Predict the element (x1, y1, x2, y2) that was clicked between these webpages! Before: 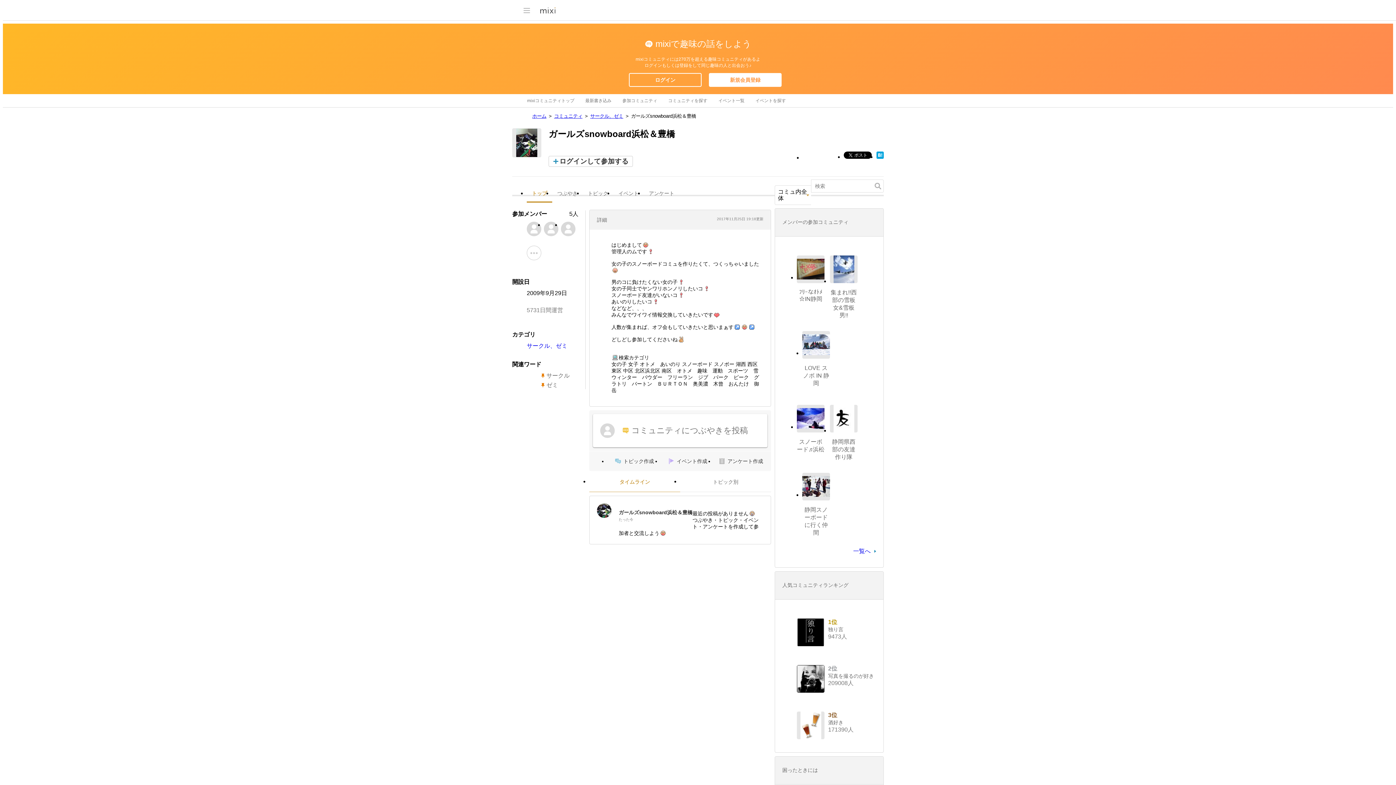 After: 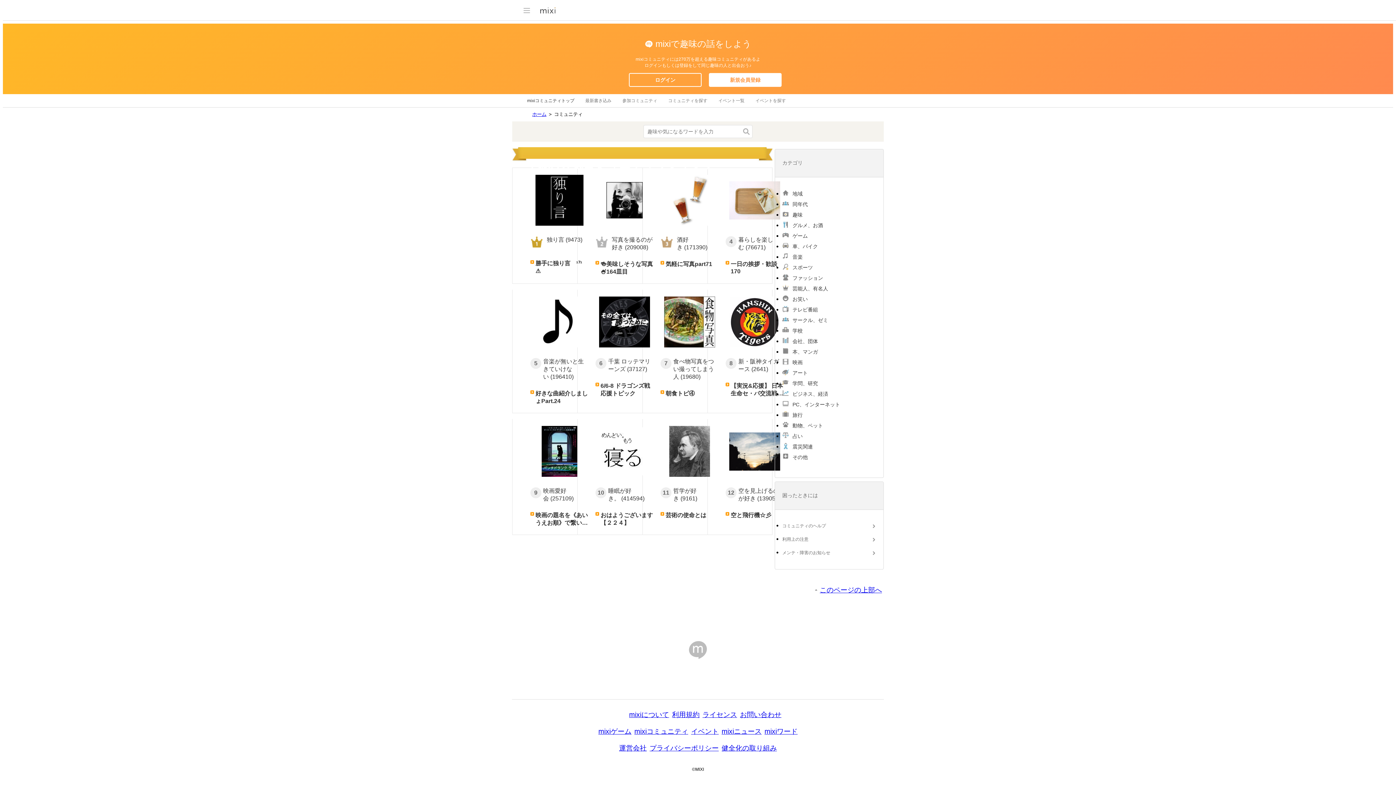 Action: label: mixiコミュニティトップ bbox: (527, 94, 574, 107)